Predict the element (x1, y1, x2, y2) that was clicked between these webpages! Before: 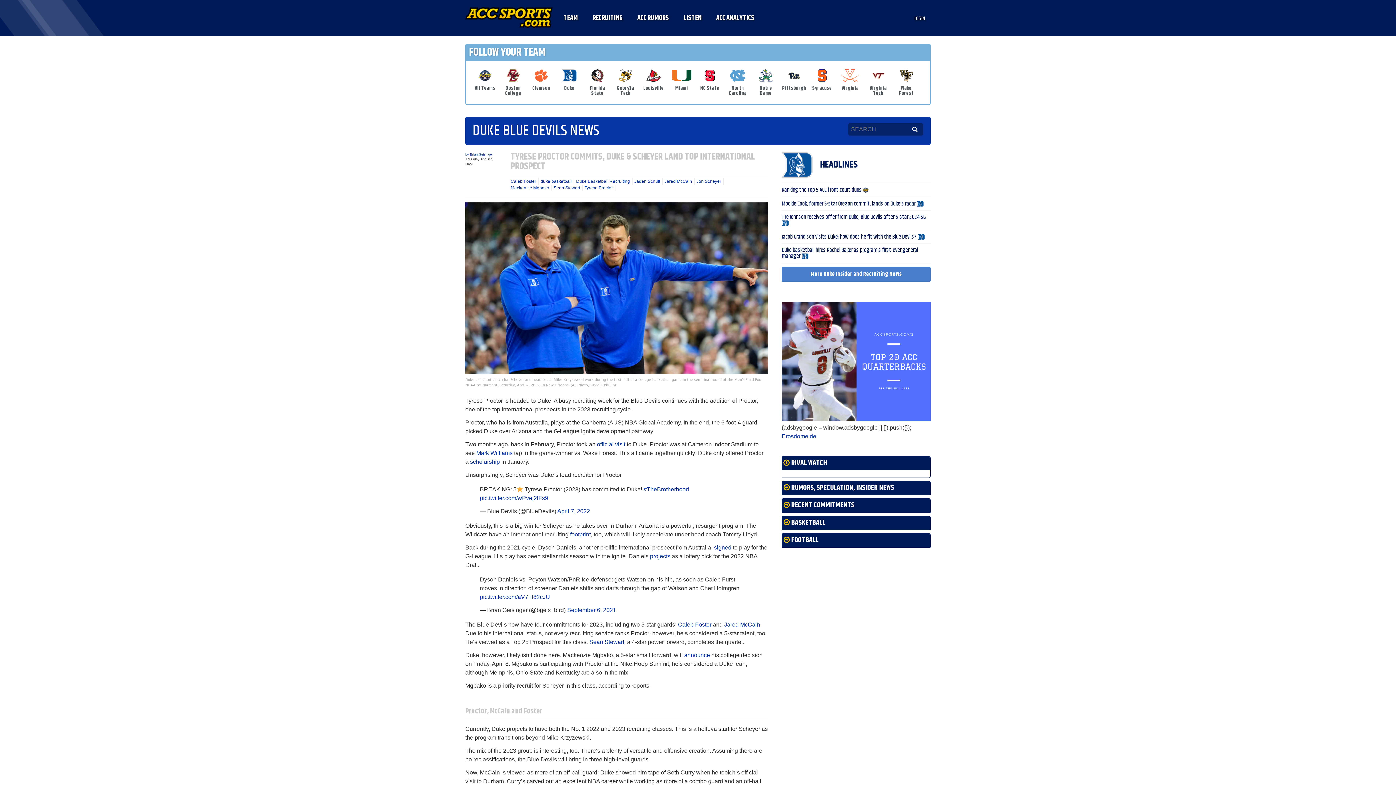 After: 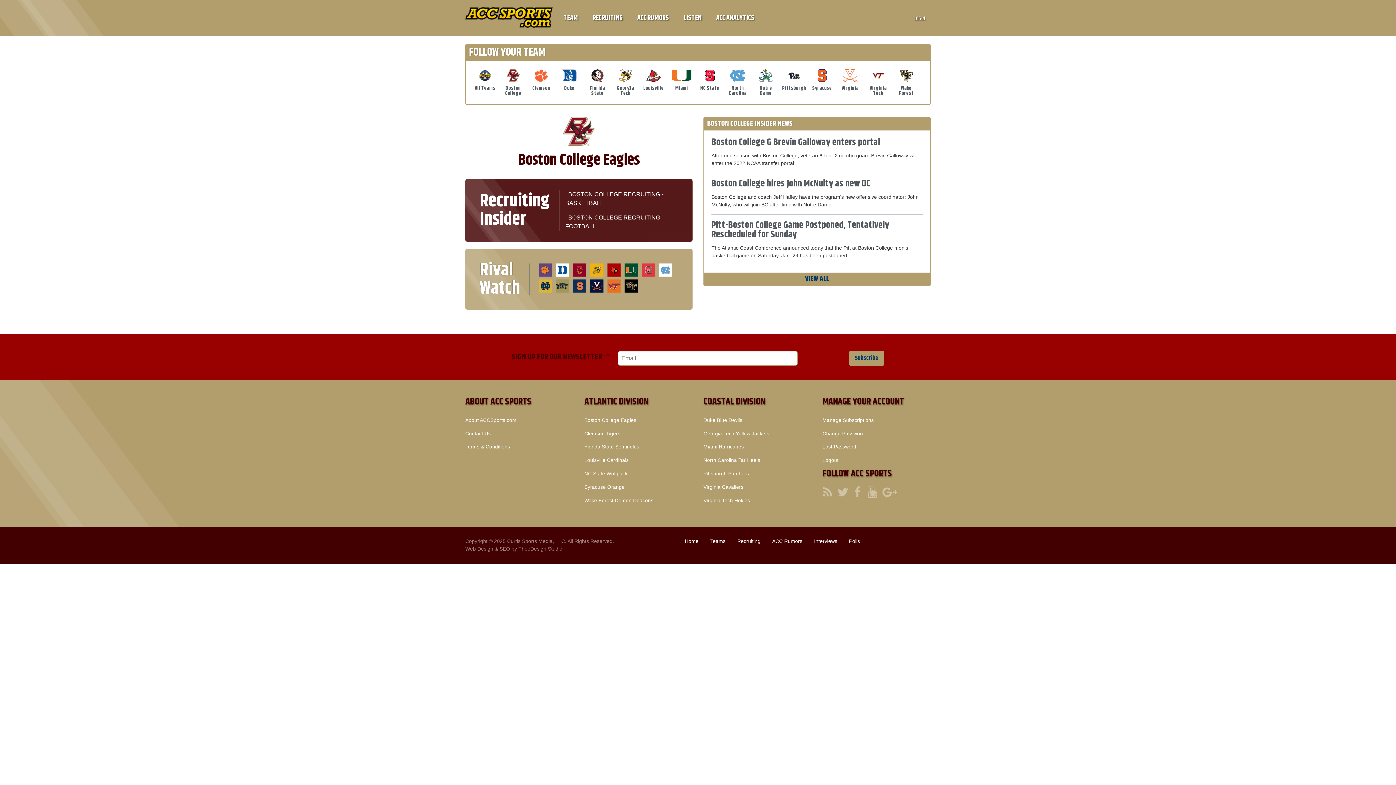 Action: bbox: (501, 68, 525, 96) label: Boston College